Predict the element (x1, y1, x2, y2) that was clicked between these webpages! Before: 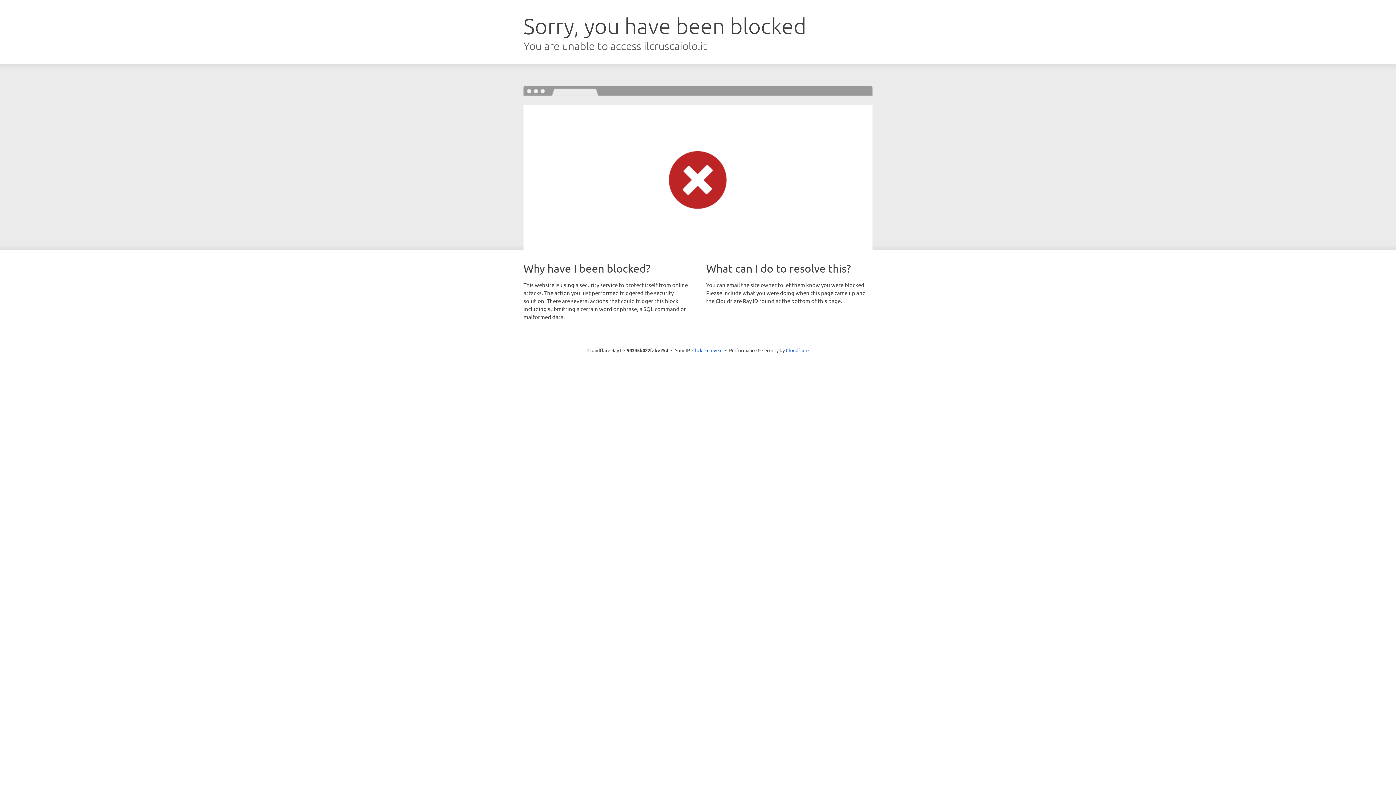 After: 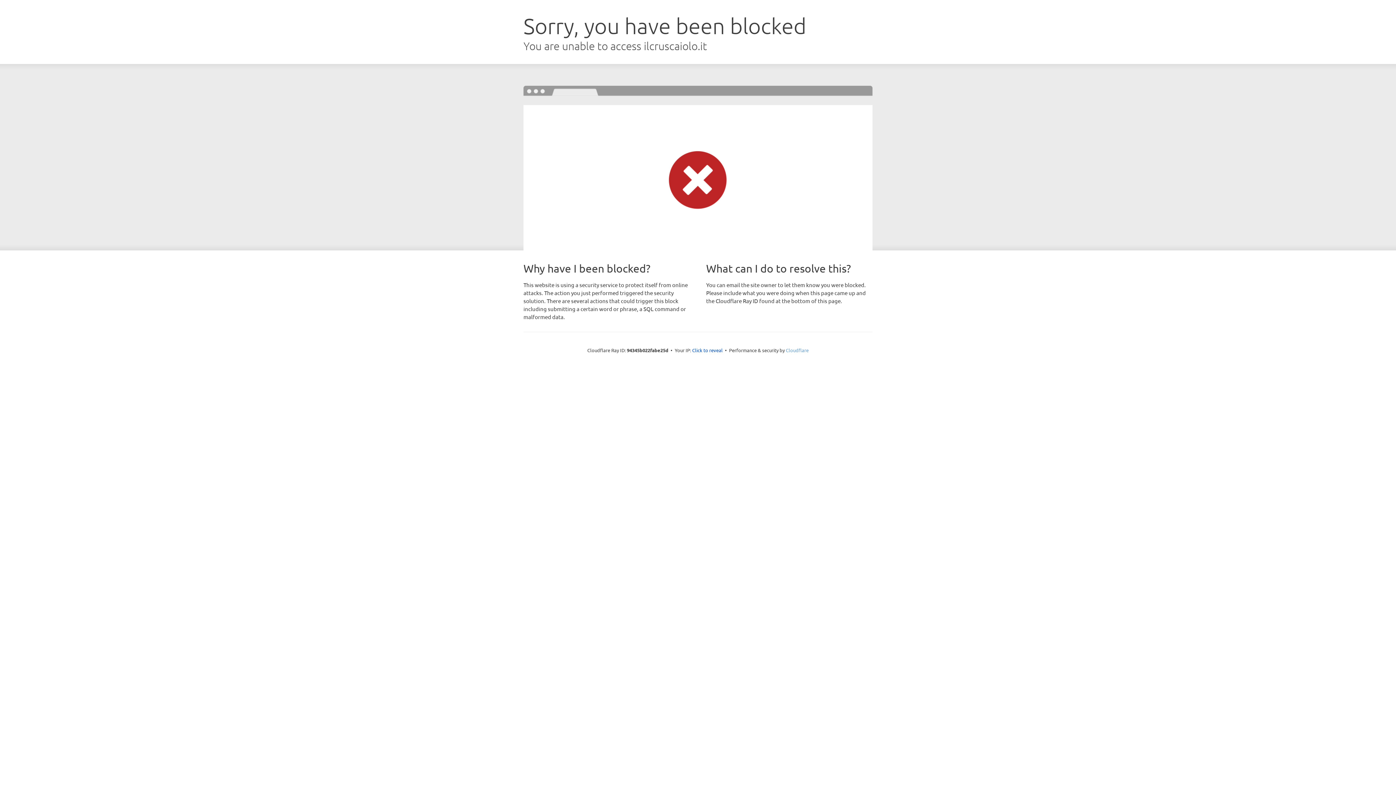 Action: label: Cloudflare bbox: (786, 347, 808, 353)